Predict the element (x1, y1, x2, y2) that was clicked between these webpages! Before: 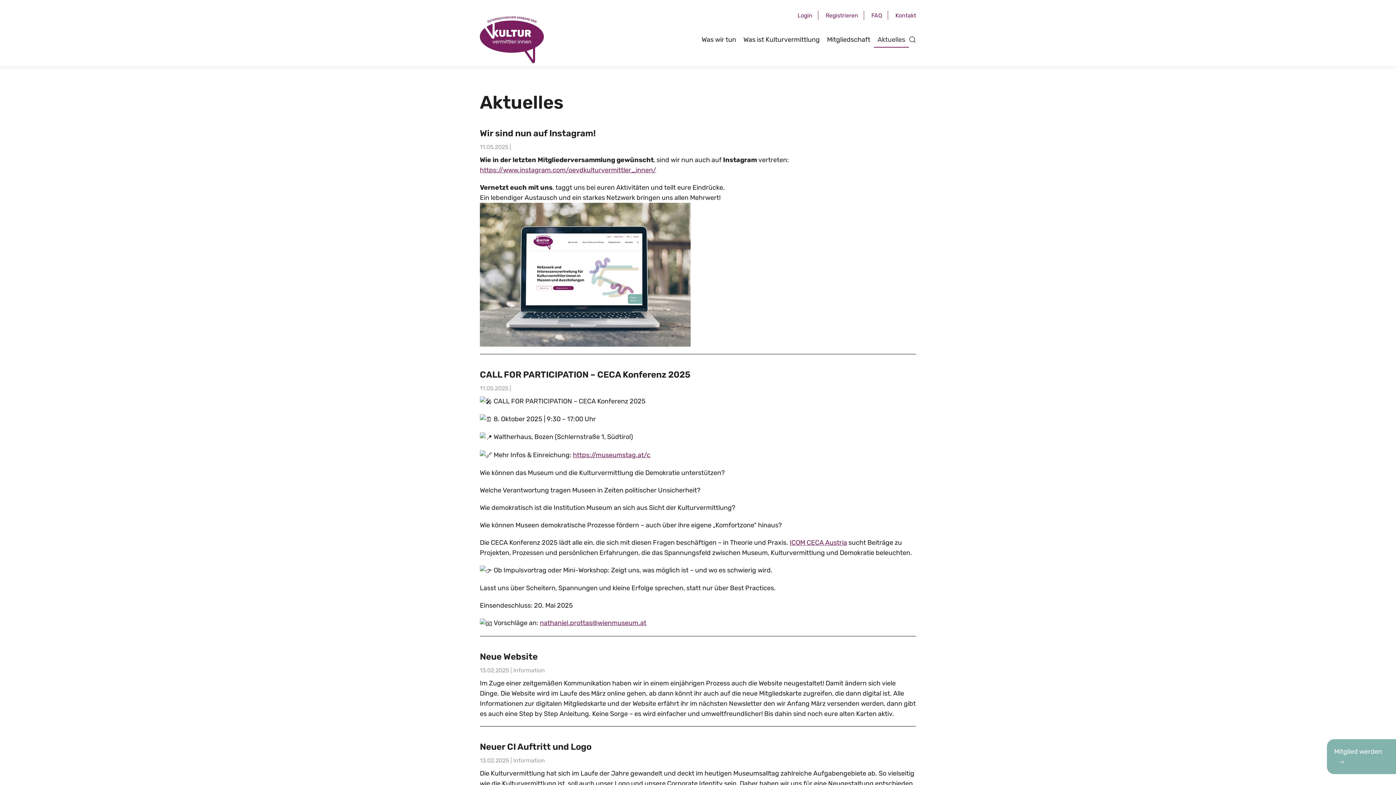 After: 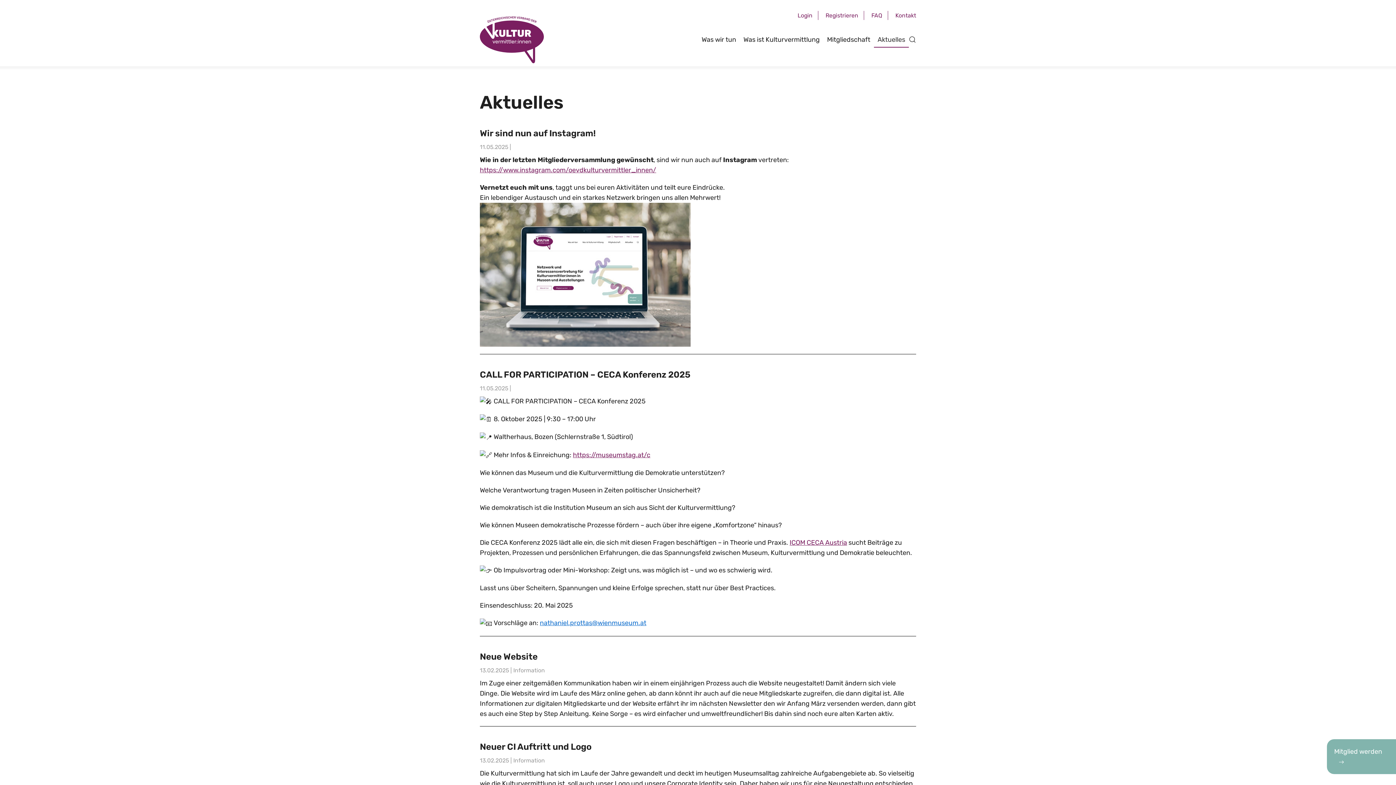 Action: label: nathaniel.prottas@wienmuseum.at bbox: (540, 619, 646, 627)